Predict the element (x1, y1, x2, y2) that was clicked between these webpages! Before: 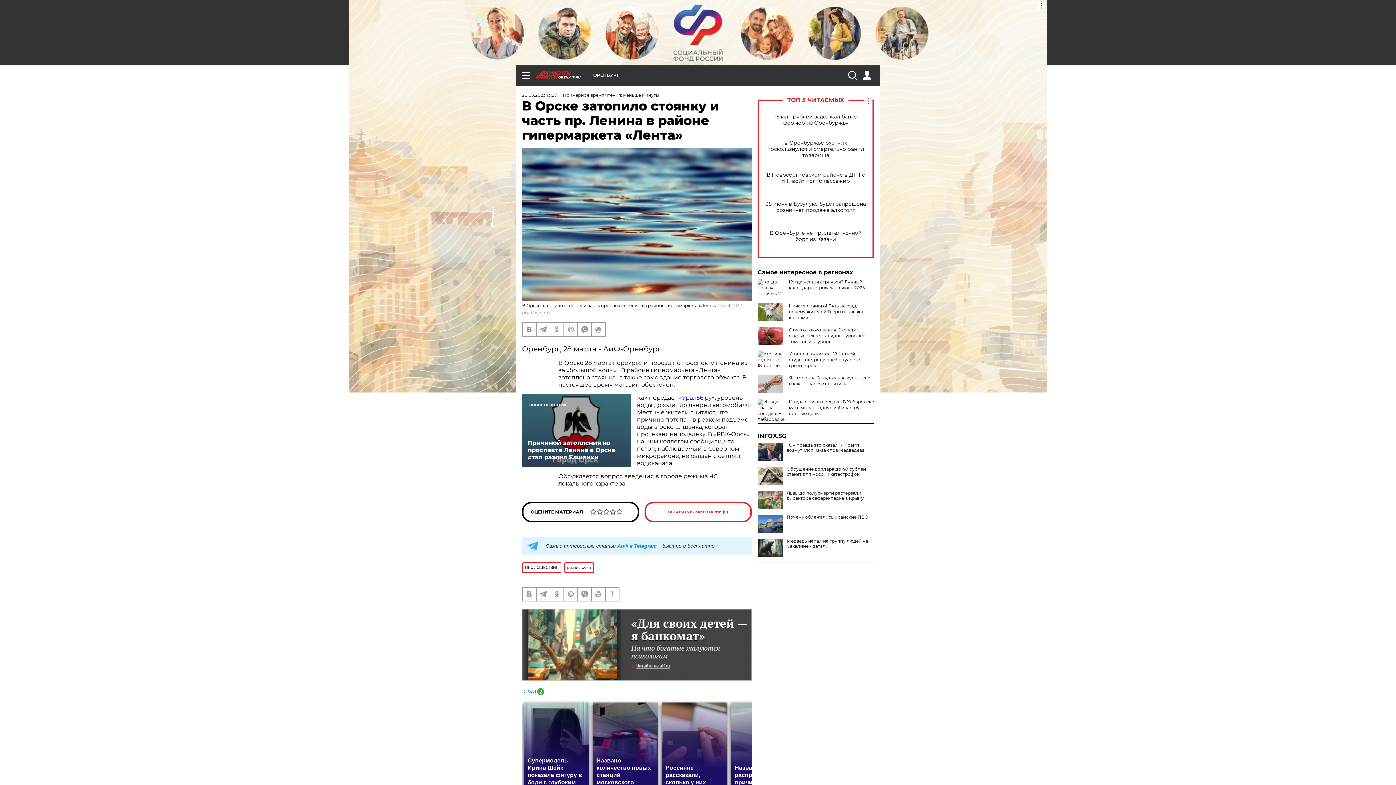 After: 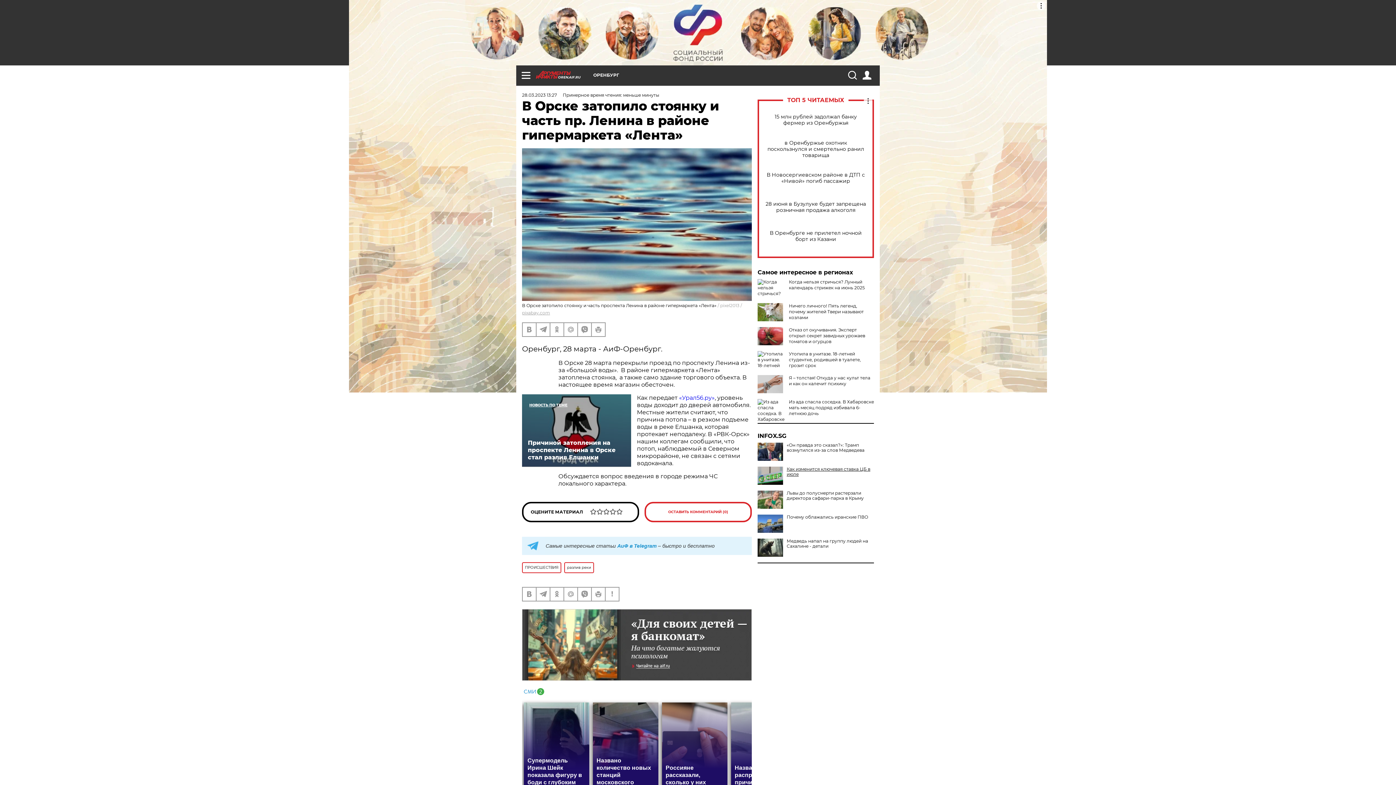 Action: bbox: (757, 466, 874, 477) label: Обрушение доллара до 40 рублей станет для России катастрофой